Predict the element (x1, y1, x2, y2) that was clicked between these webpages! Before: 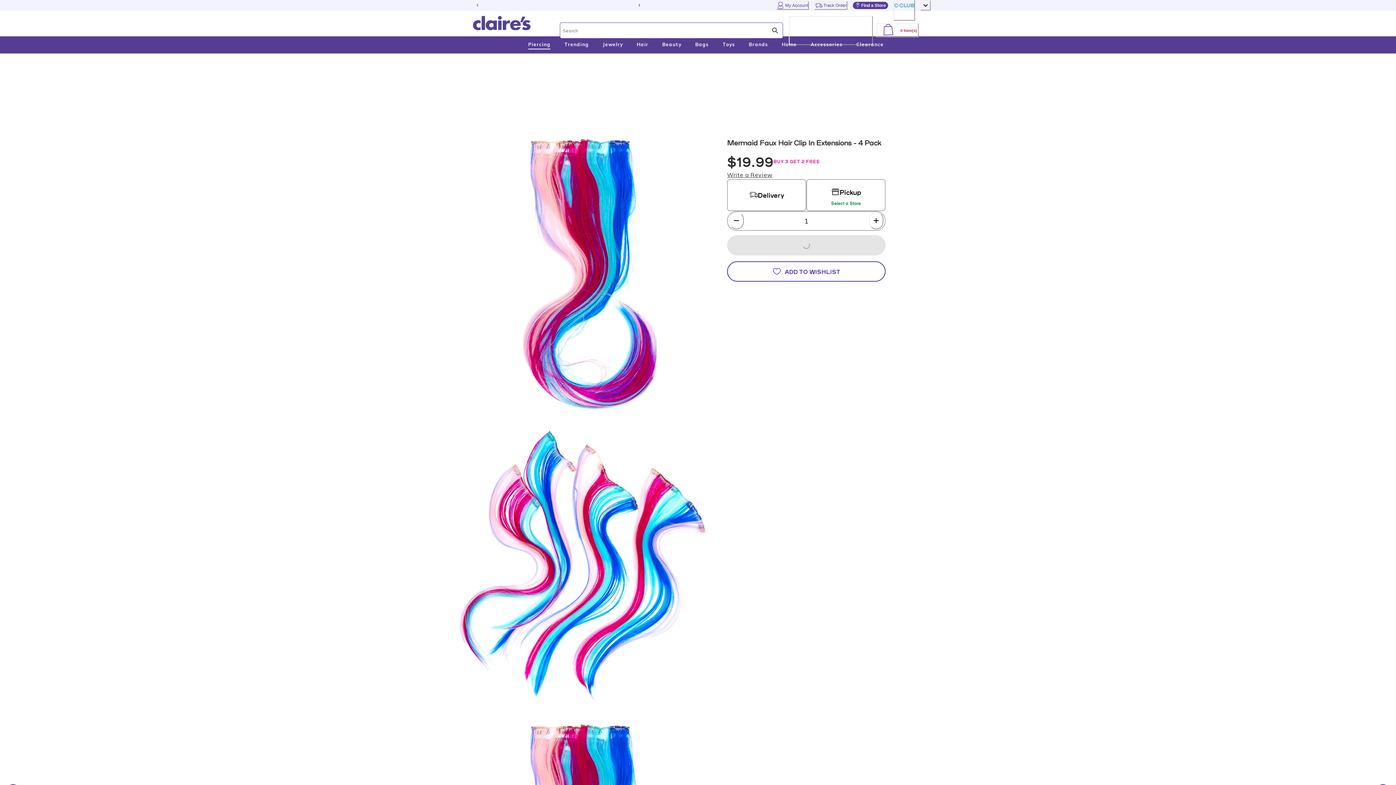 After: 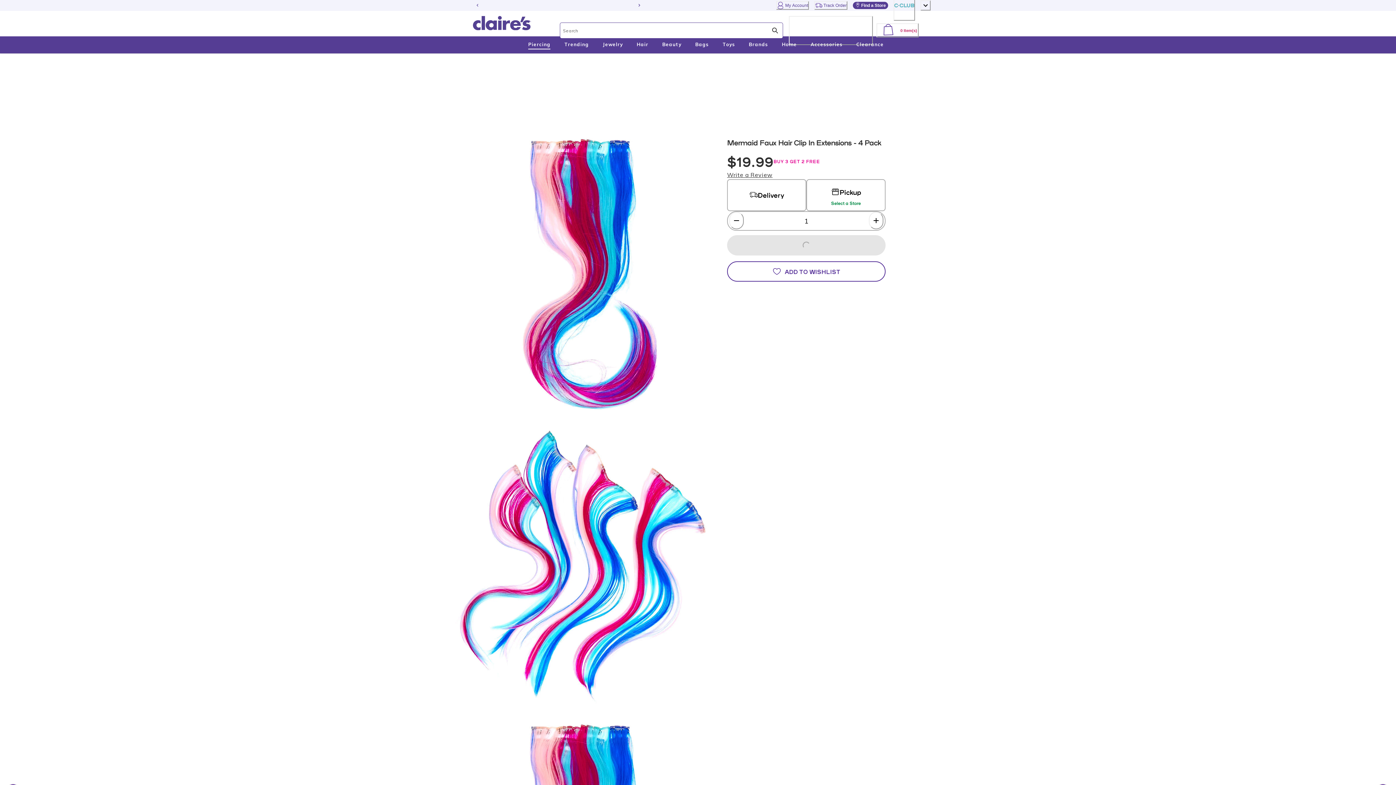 Action: label: Home bbox: (777, 36, 801, 52)